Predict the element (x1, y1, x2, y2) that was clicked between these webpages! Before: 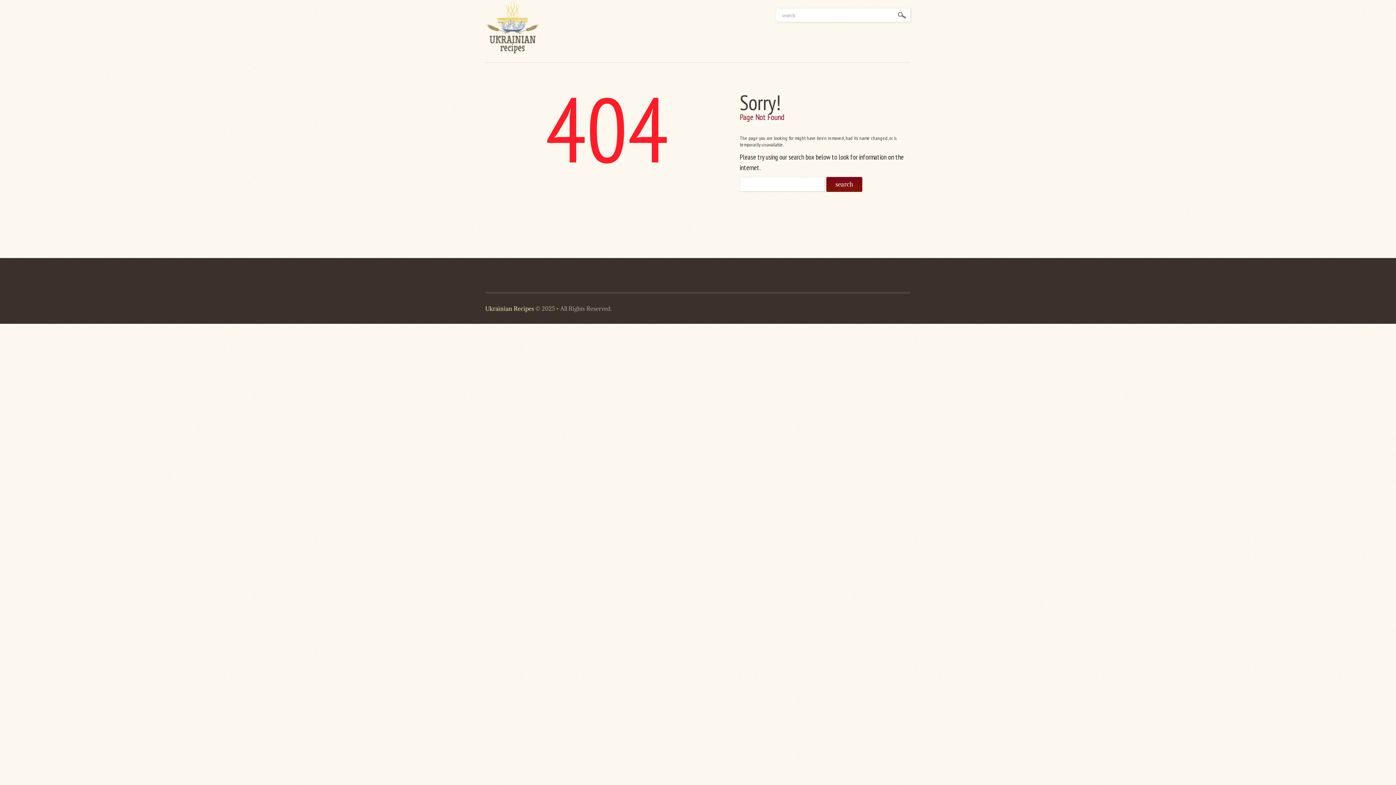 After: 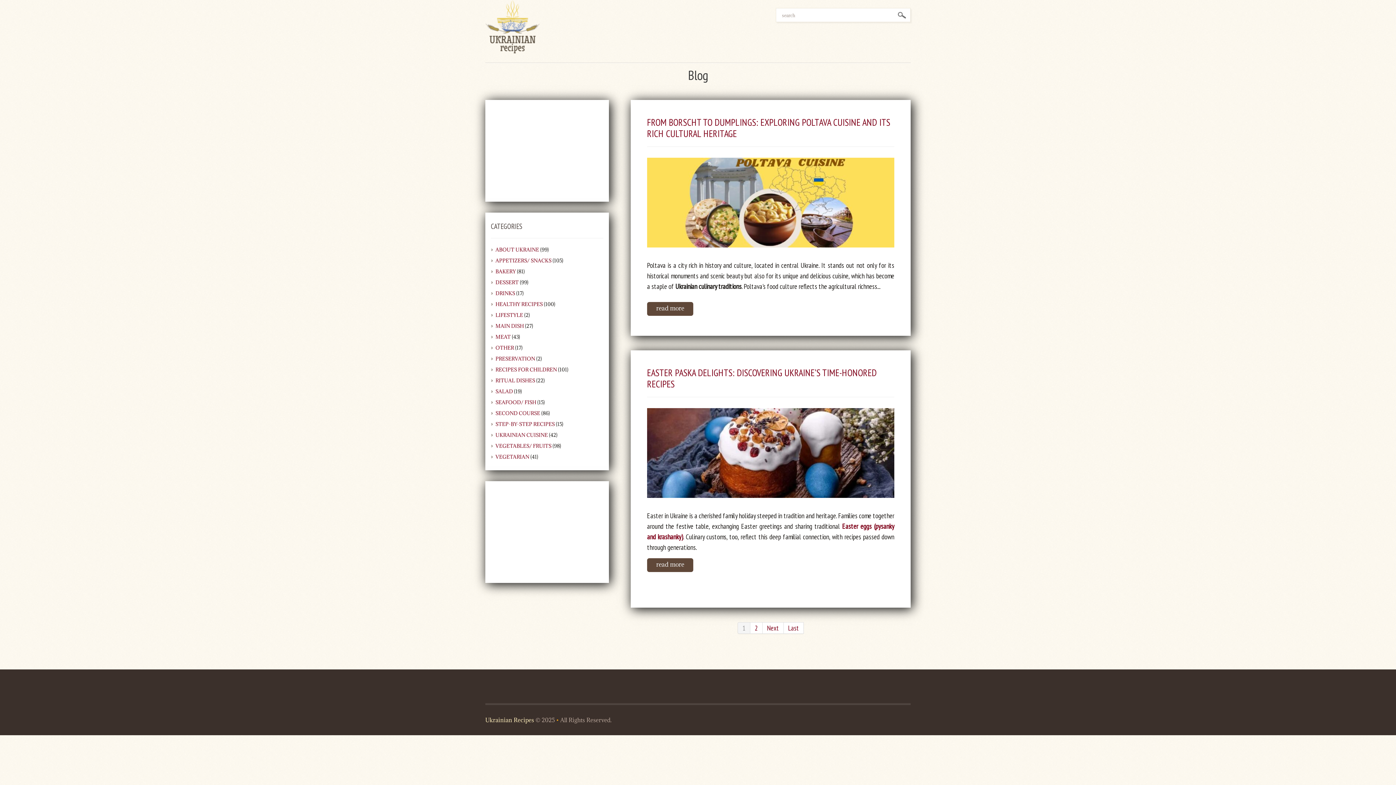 Action: label: Ukrainian Recipes bbox: (485, 305, 534, 312)